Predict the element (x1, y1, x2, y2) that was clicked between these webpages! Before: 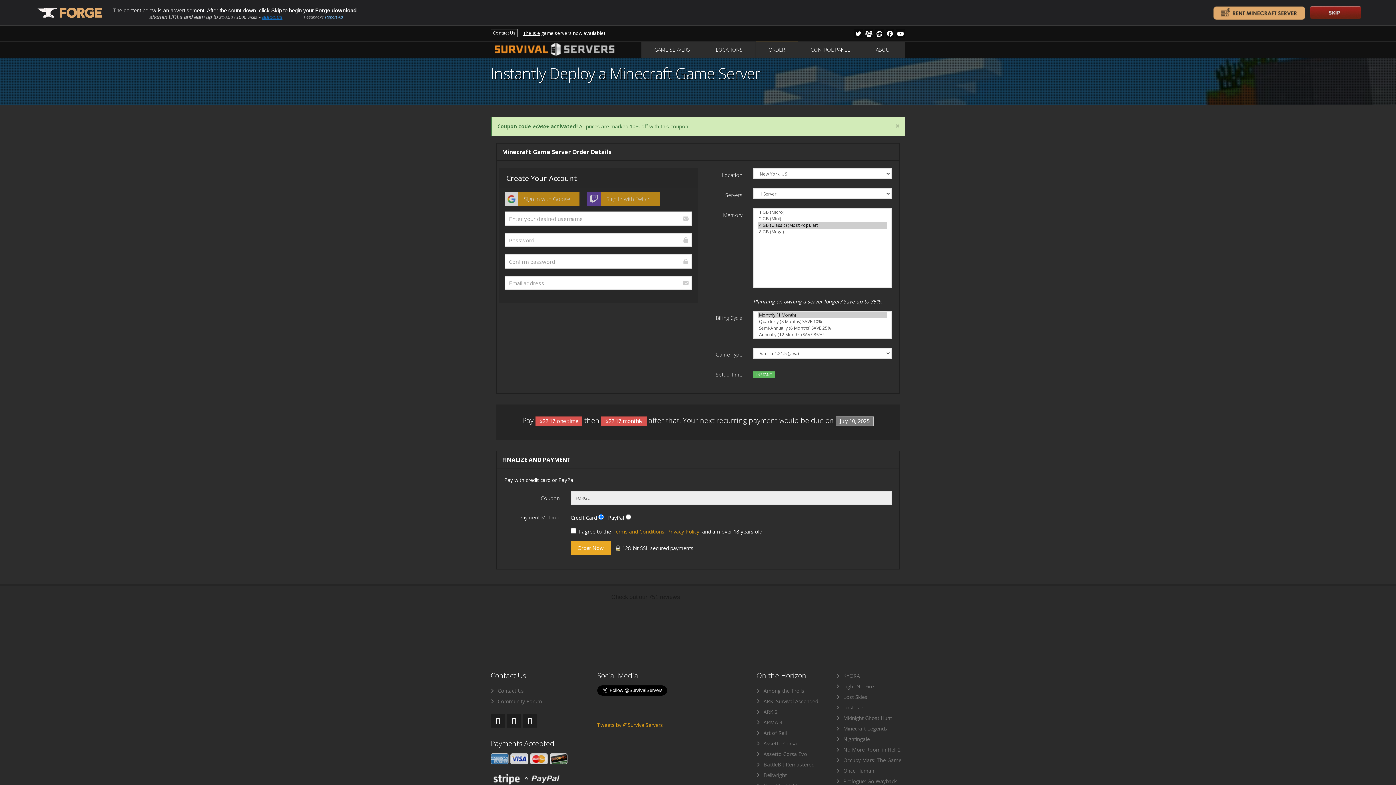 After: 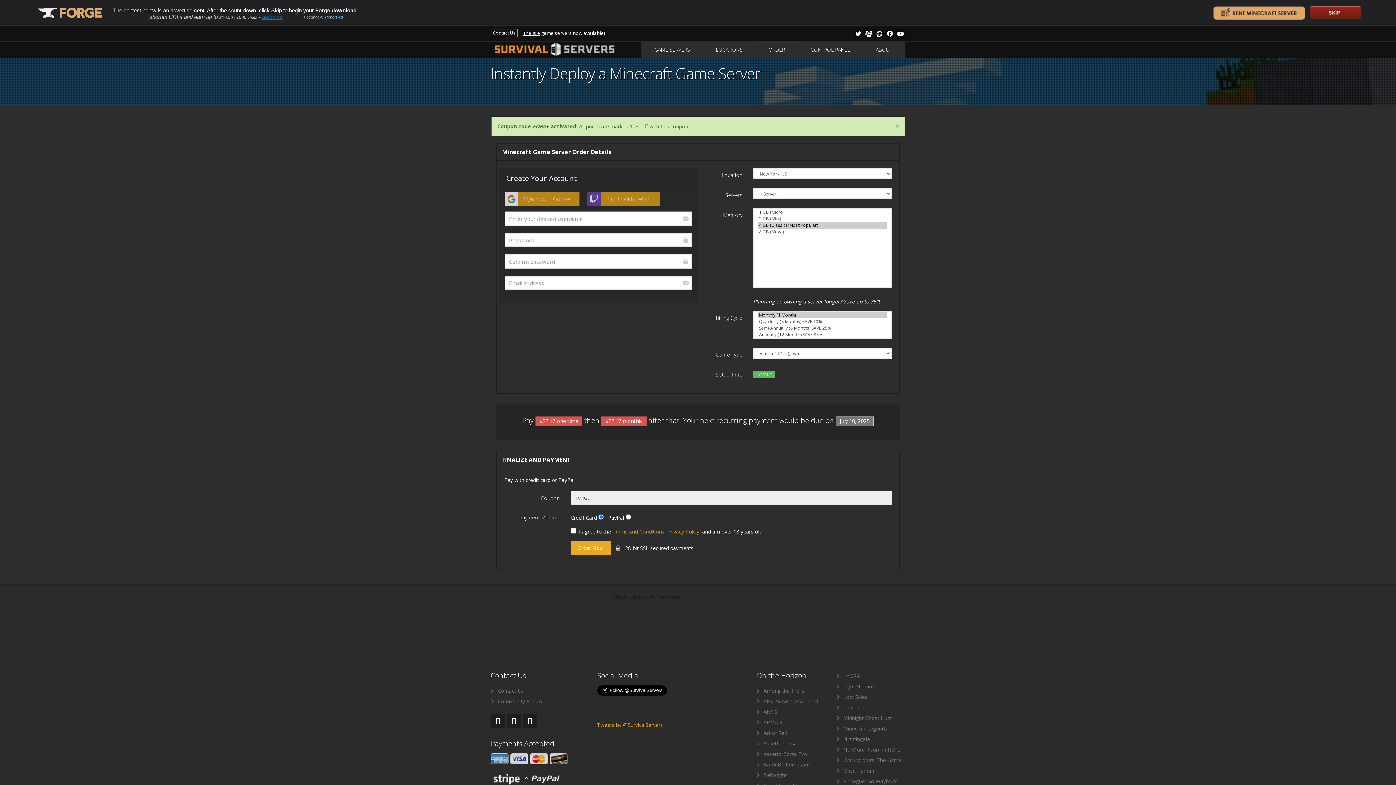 Action: bbox: (34, 20, 104, 26)